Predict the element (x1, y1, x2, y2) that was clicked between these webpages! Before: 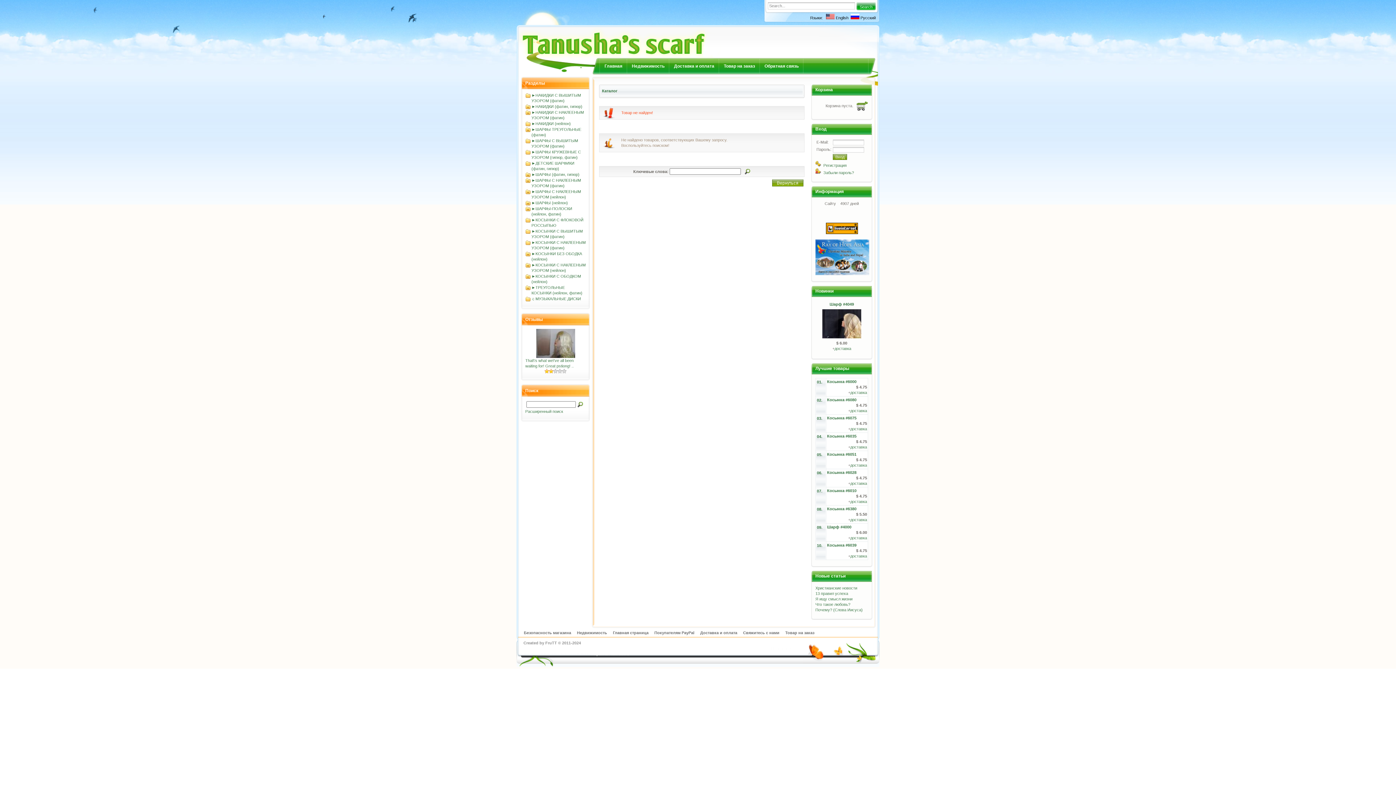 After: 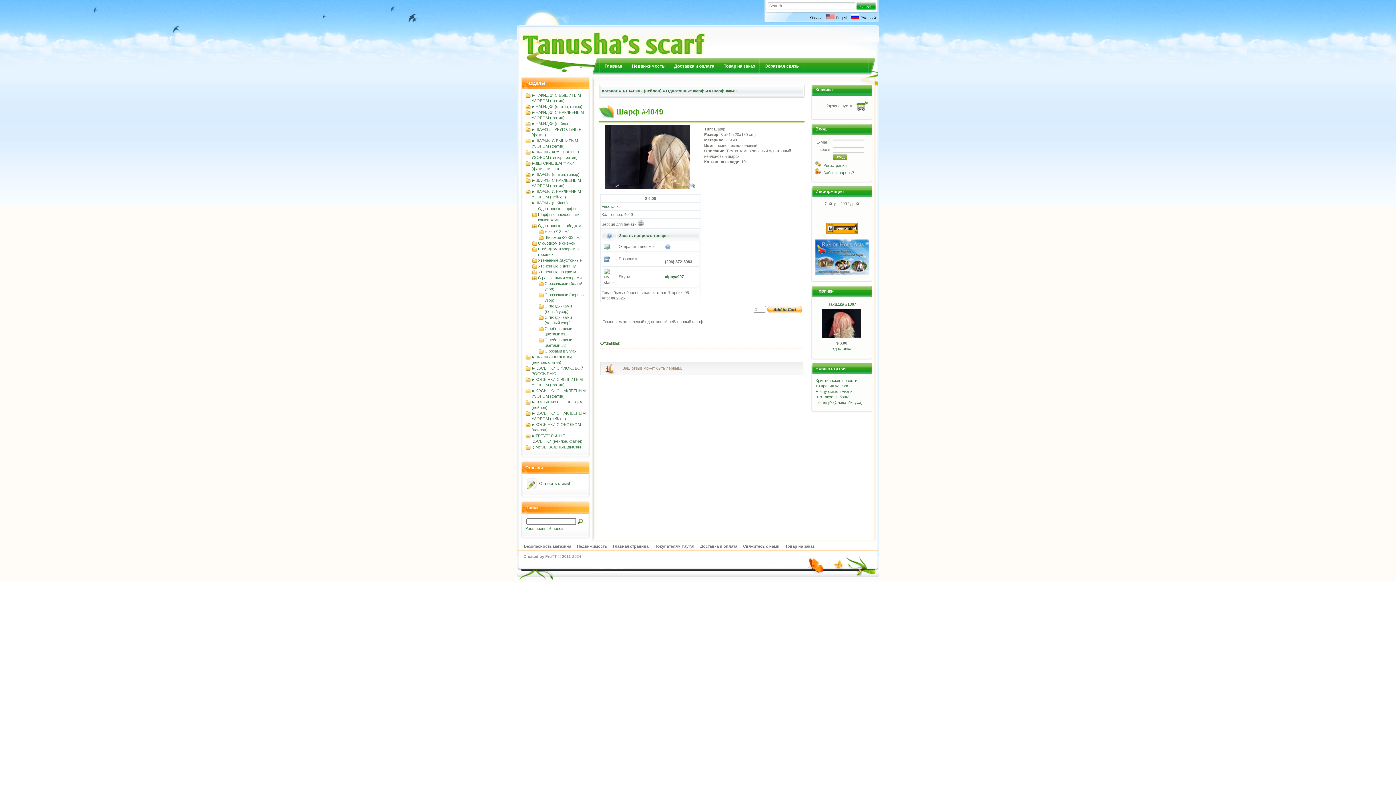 Action: label: Шарф #4049 bbox: (829, 302, 854, 306)